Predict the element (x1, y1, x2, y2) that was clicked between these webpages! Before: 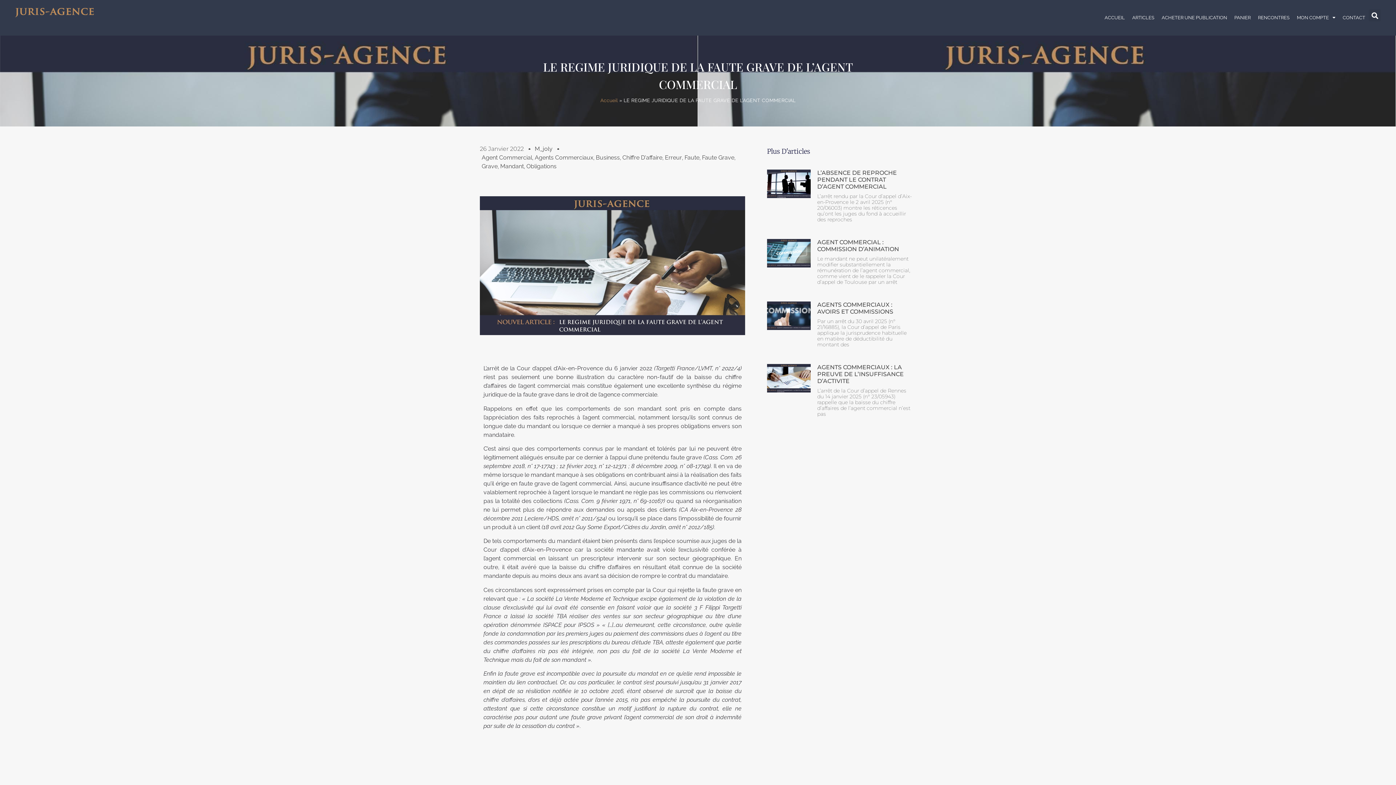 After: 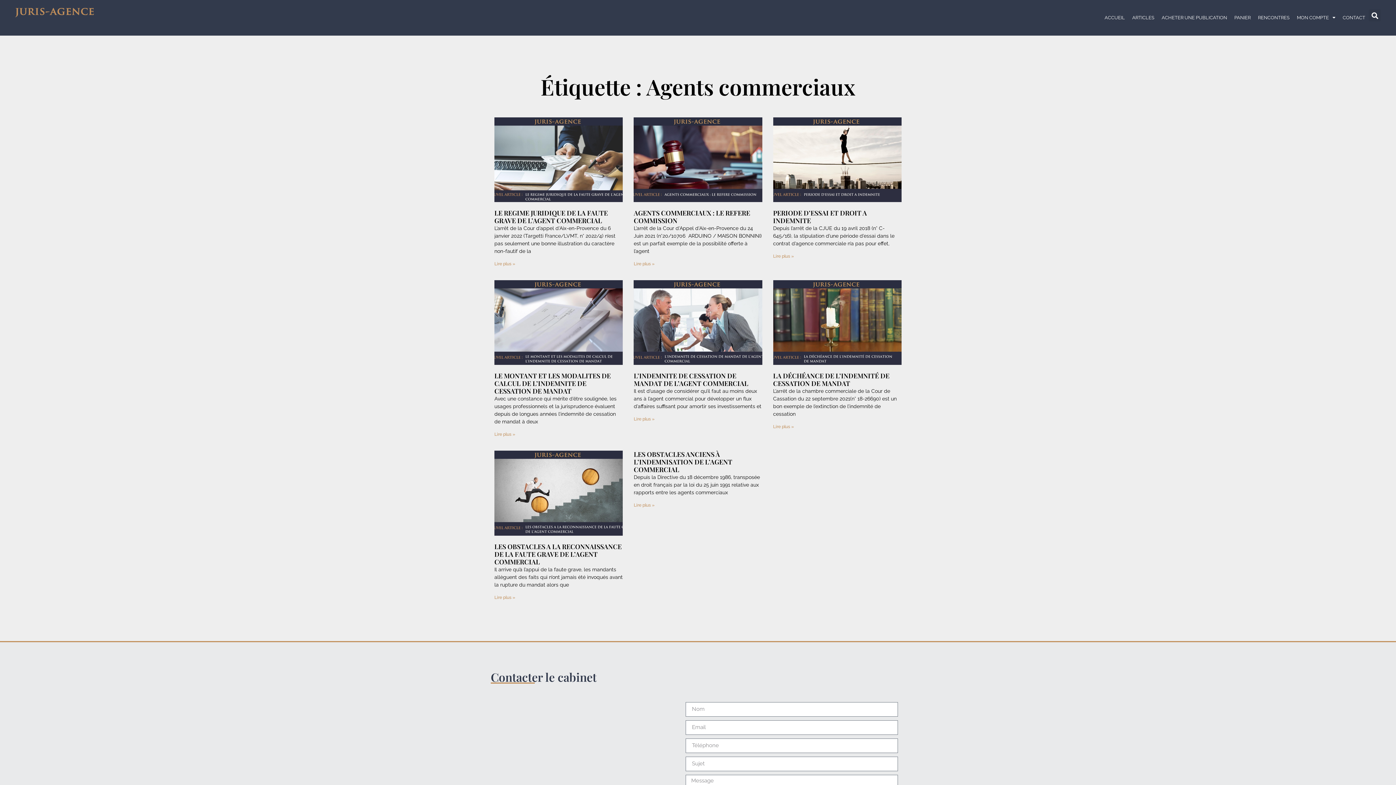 Action: label: Agents Commerciaux bbox: (534, 154, 593, 161)